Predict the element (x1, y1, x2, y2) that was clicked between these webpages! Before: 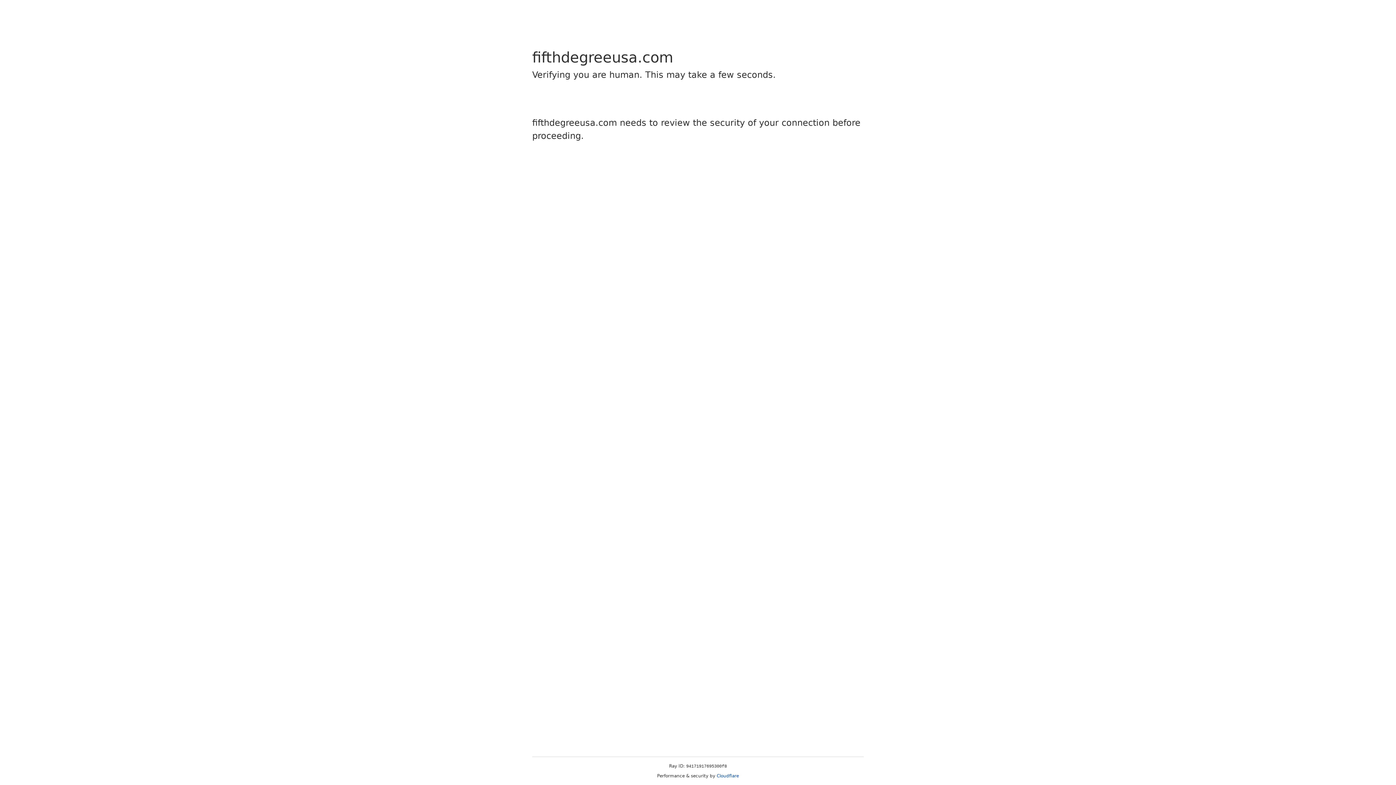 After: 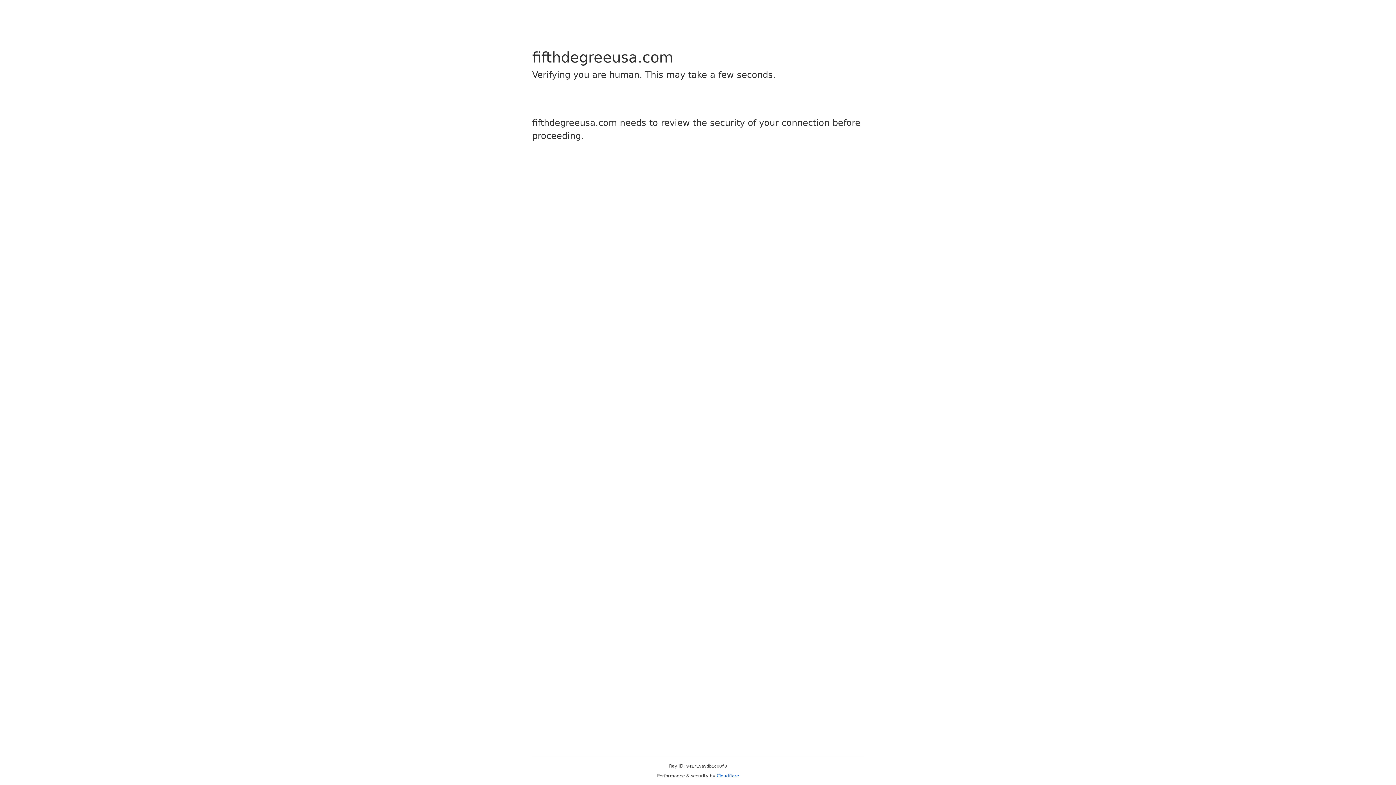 Action: label: Cloudflare bbox: (716, 773, 739, 778)